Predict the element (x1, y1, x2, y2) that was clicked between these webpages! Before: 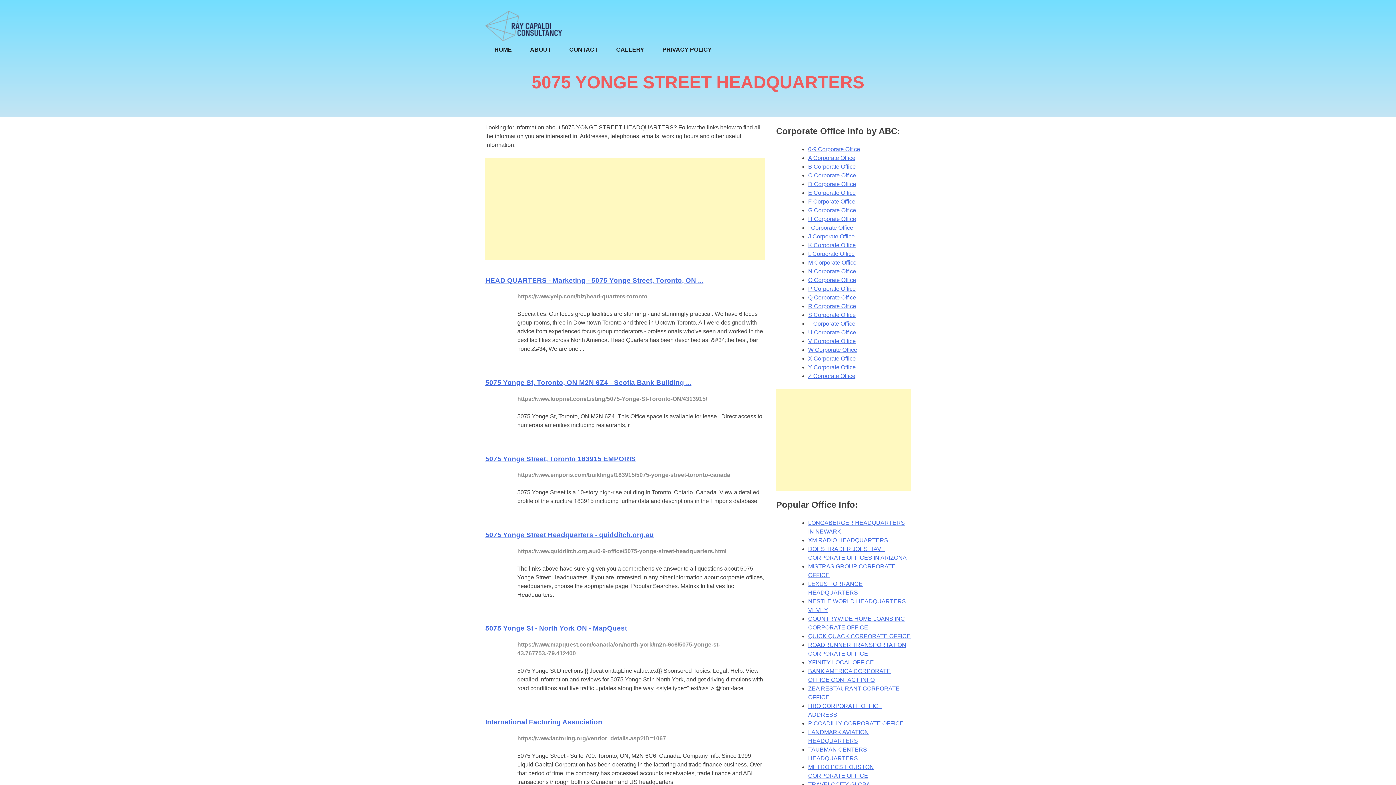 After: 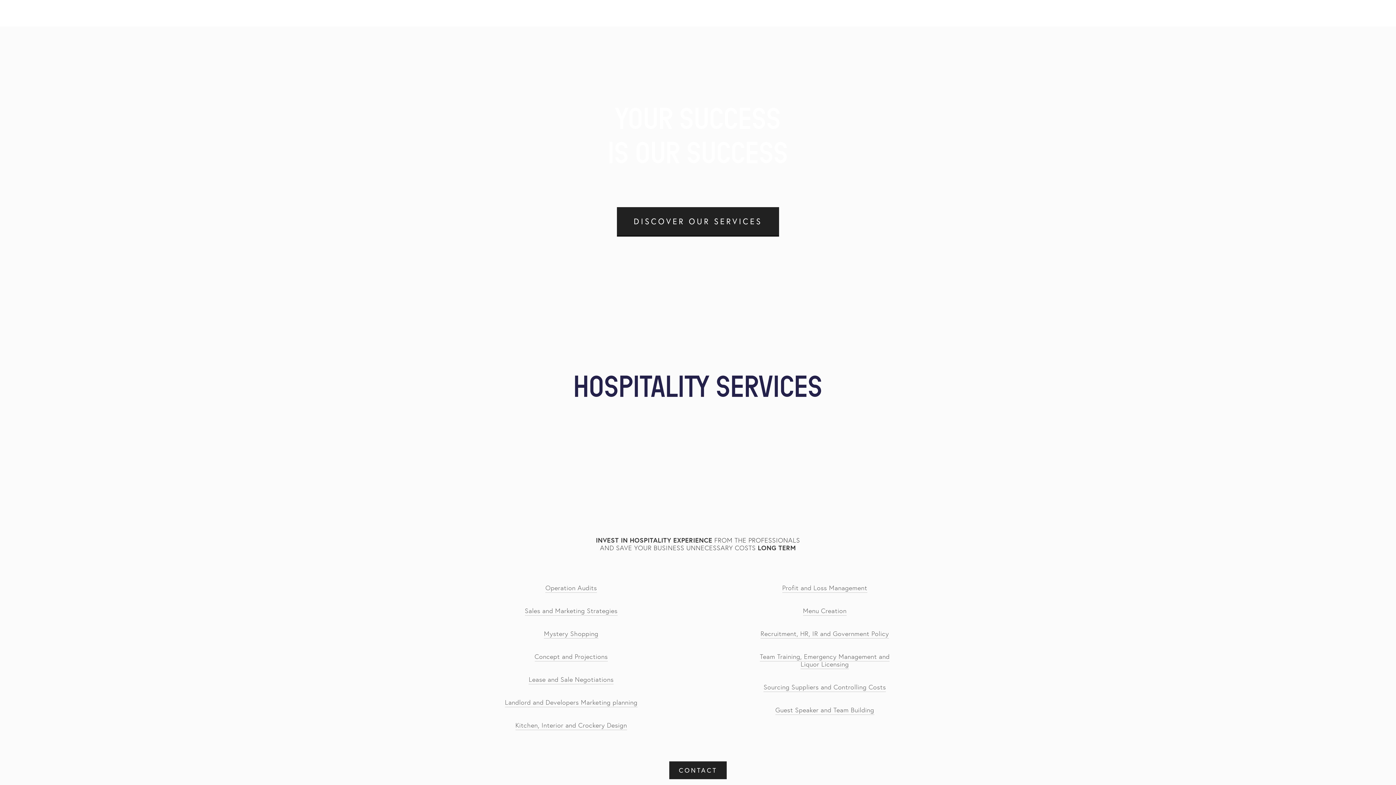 Action: bbox: (485, 36, 562, 42)